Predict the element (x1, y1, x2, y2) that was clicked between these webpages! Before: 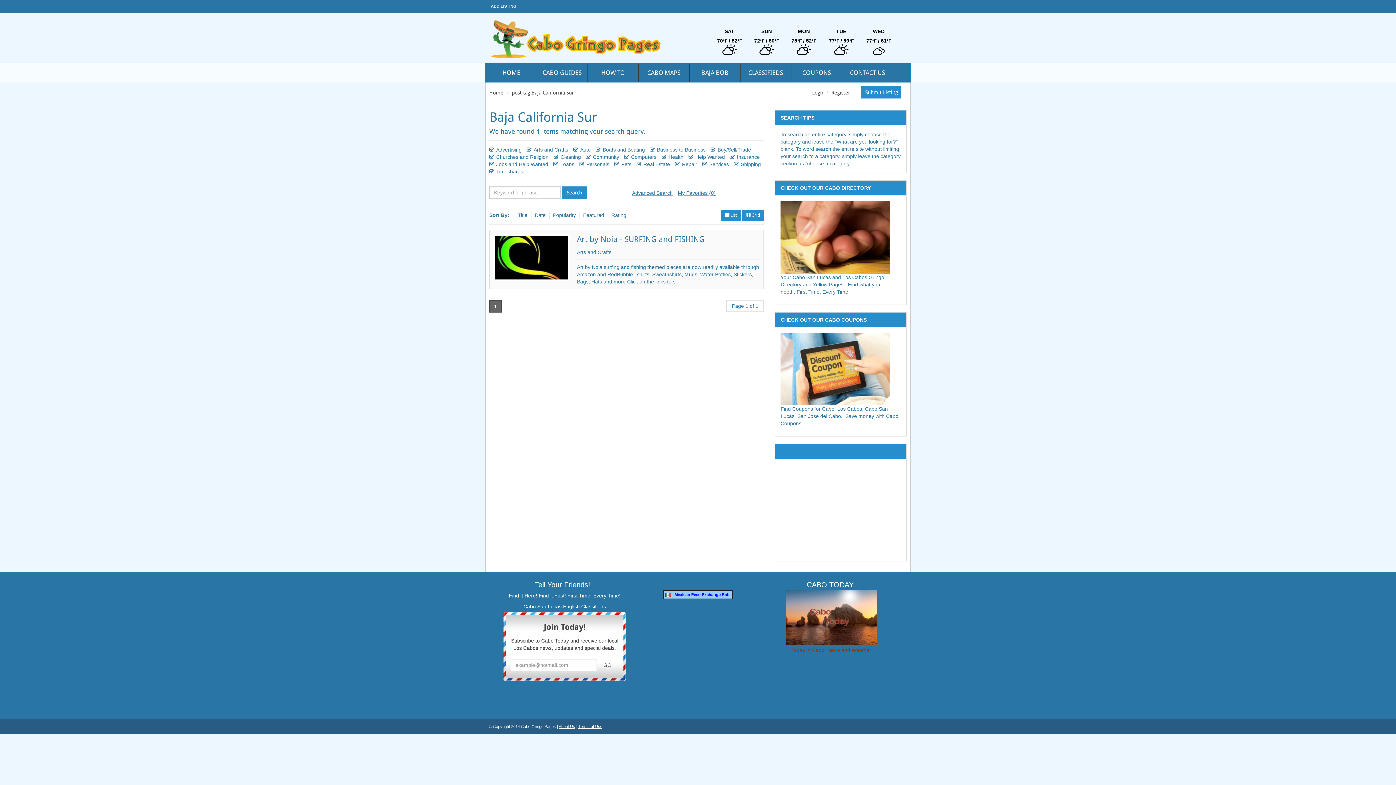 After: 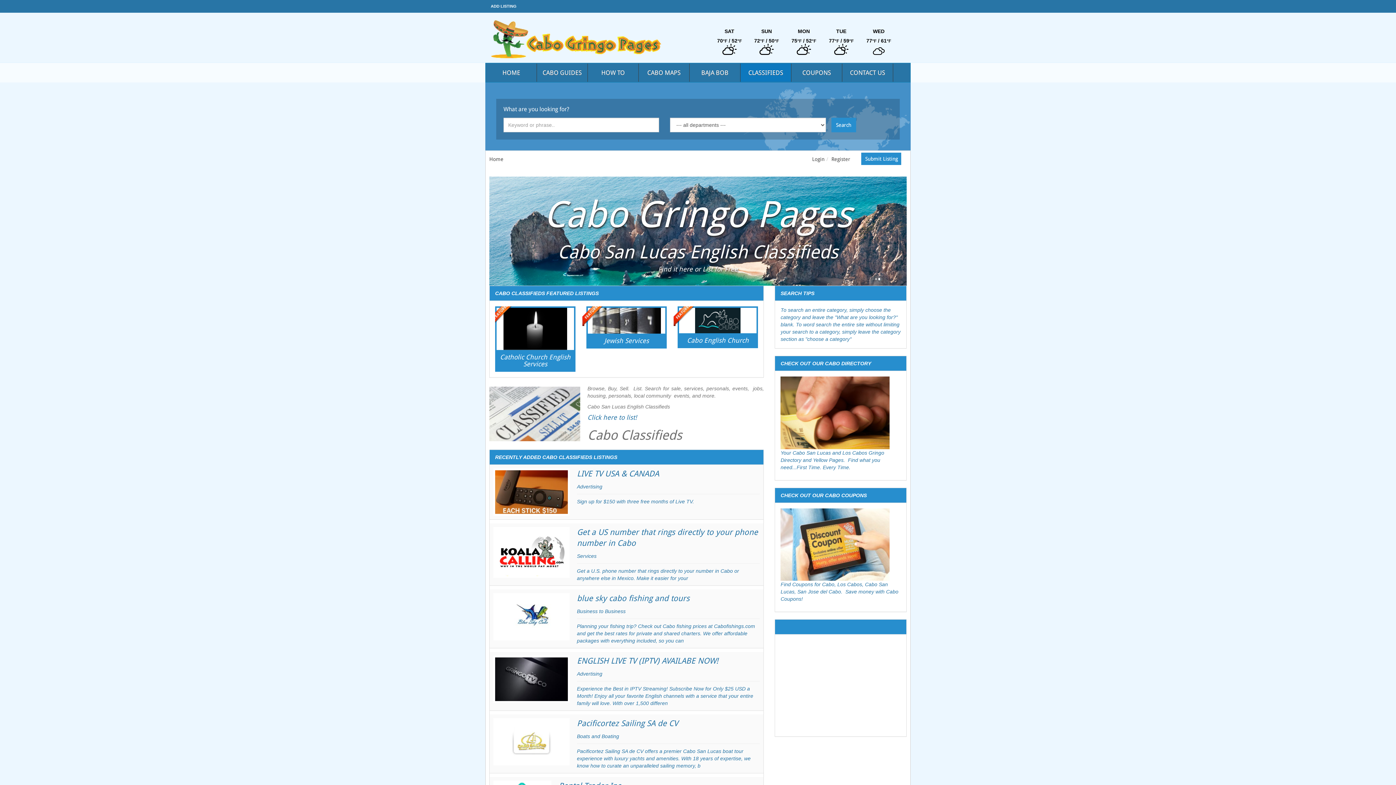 Action: bbox: (553, 212, 576, 218) label: Popularity